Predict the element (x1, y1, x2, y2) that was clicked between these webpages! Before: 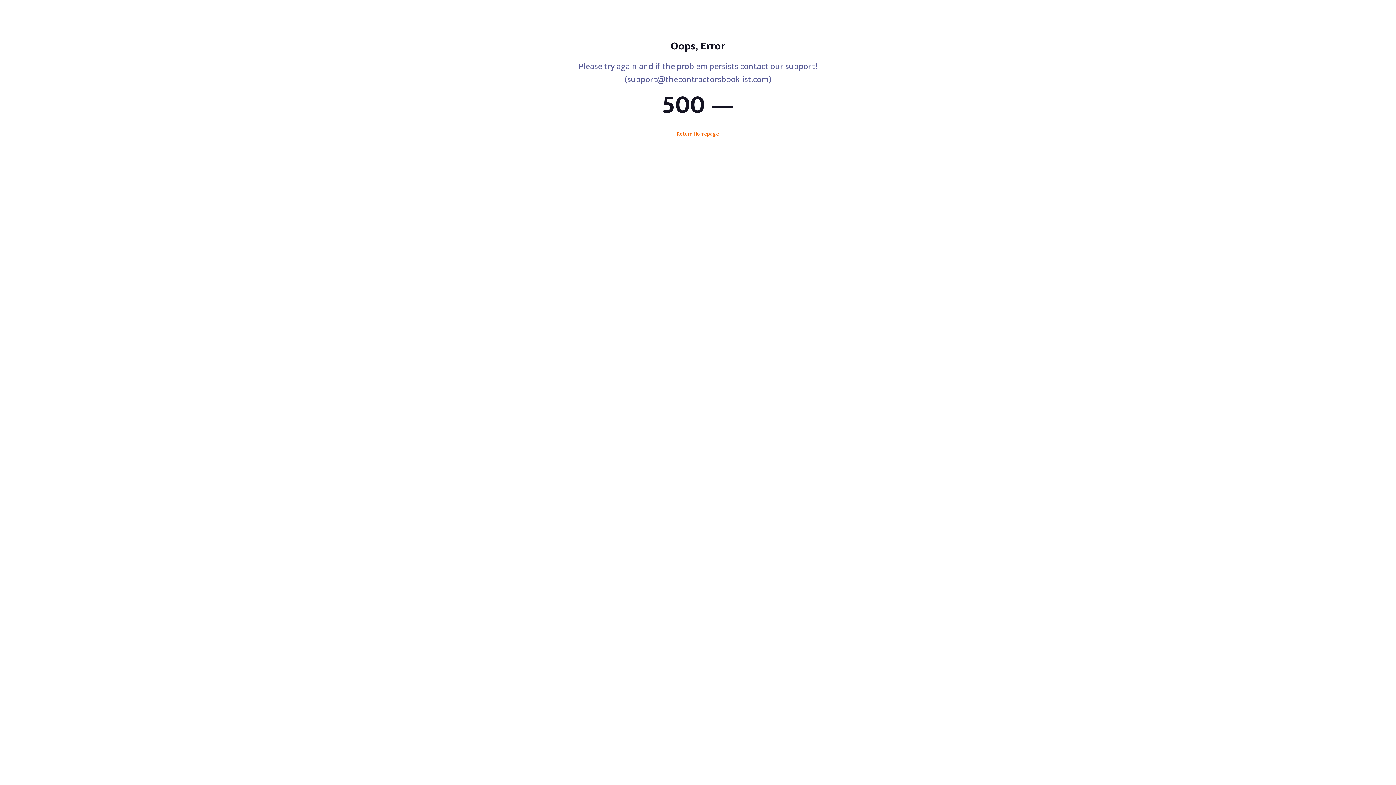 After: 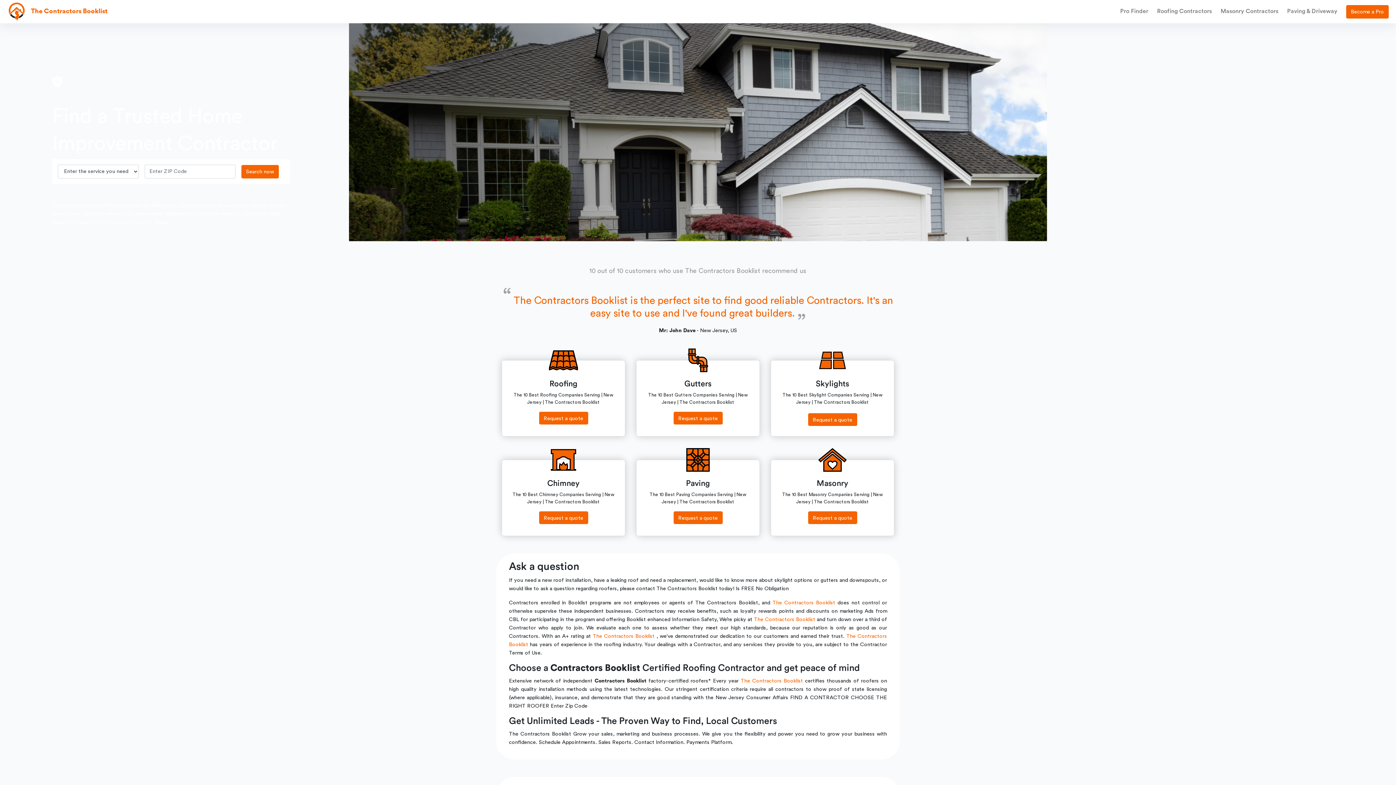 Action: label: Return Homepage bbox: (661, 127, 734, 140)